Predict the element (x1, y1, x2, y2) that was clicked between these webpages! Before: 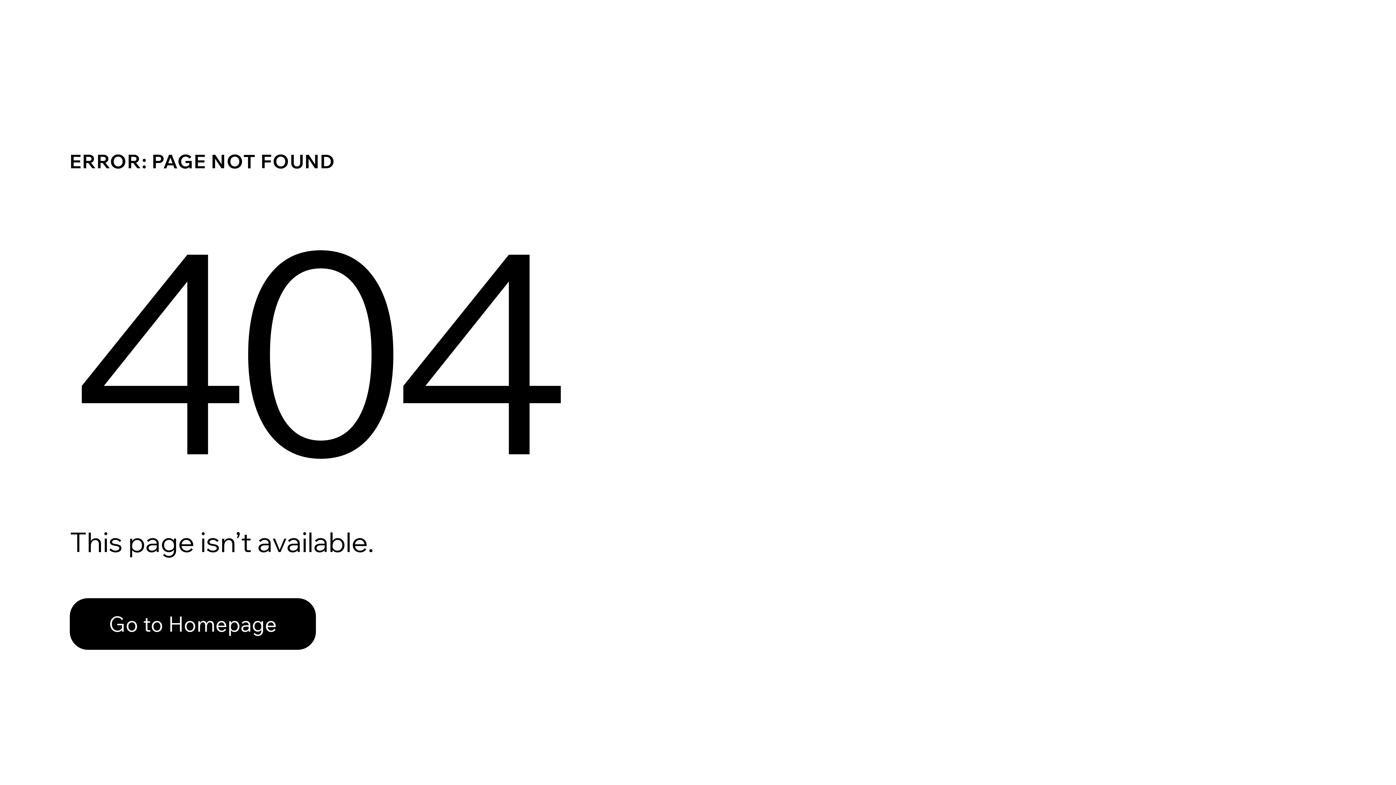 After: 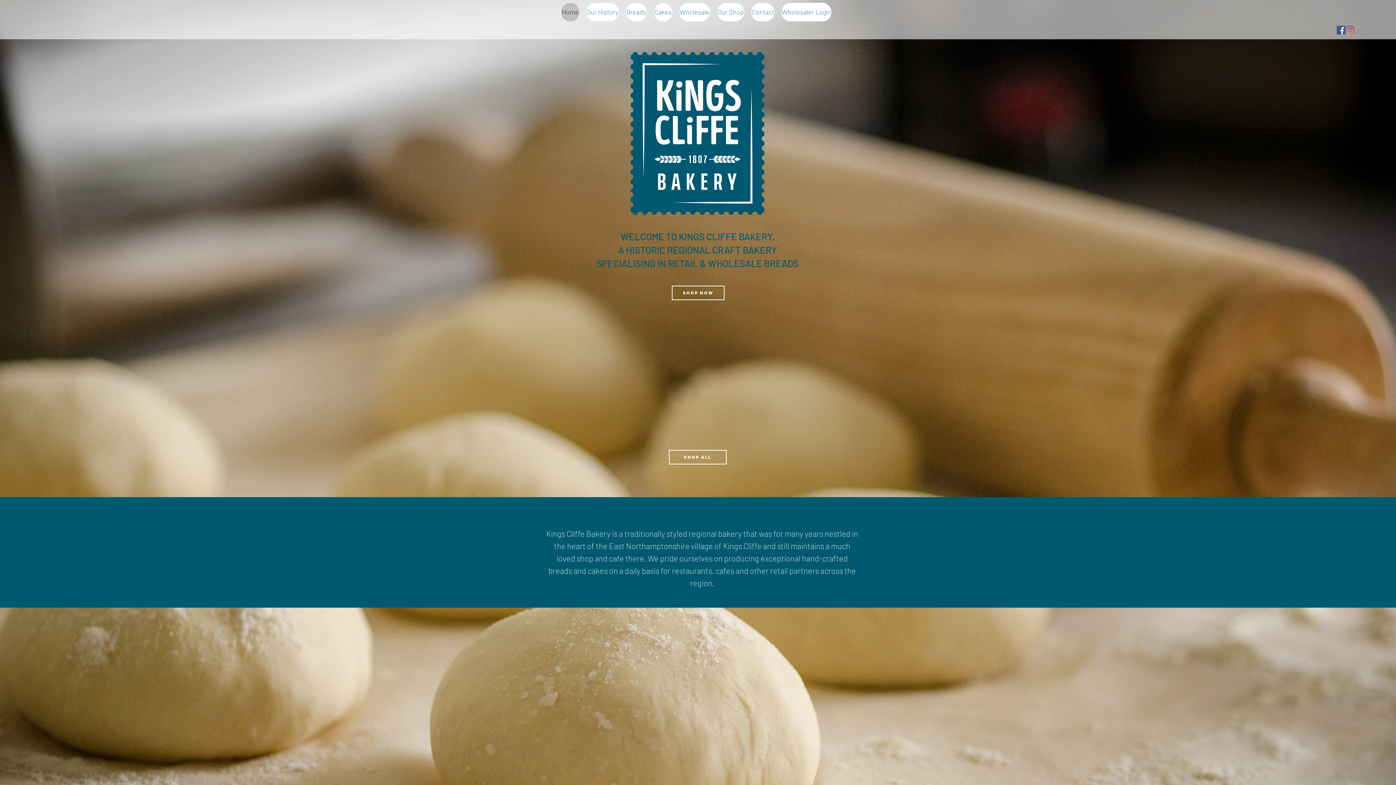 Action: label: Go to Homepage bbox: (69, 598, 316, 650)